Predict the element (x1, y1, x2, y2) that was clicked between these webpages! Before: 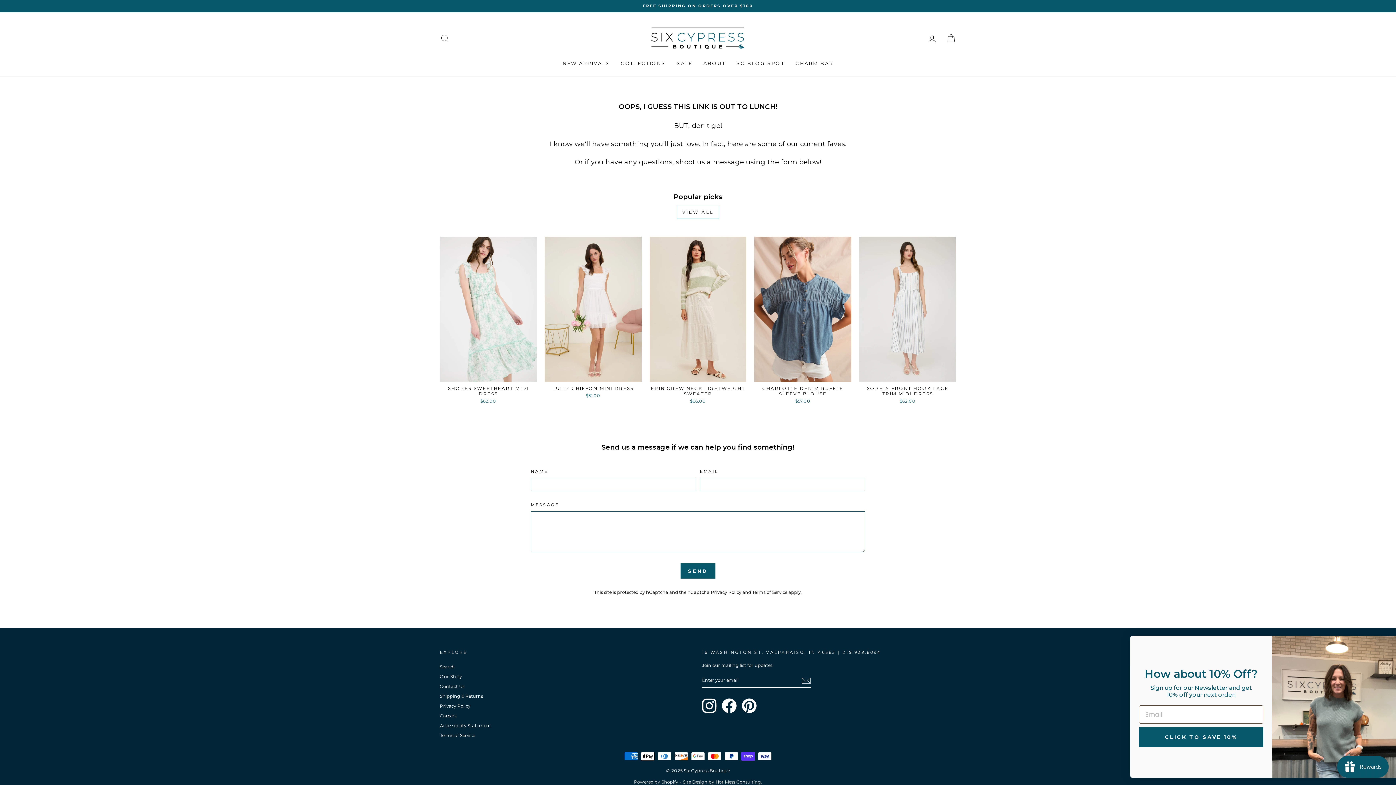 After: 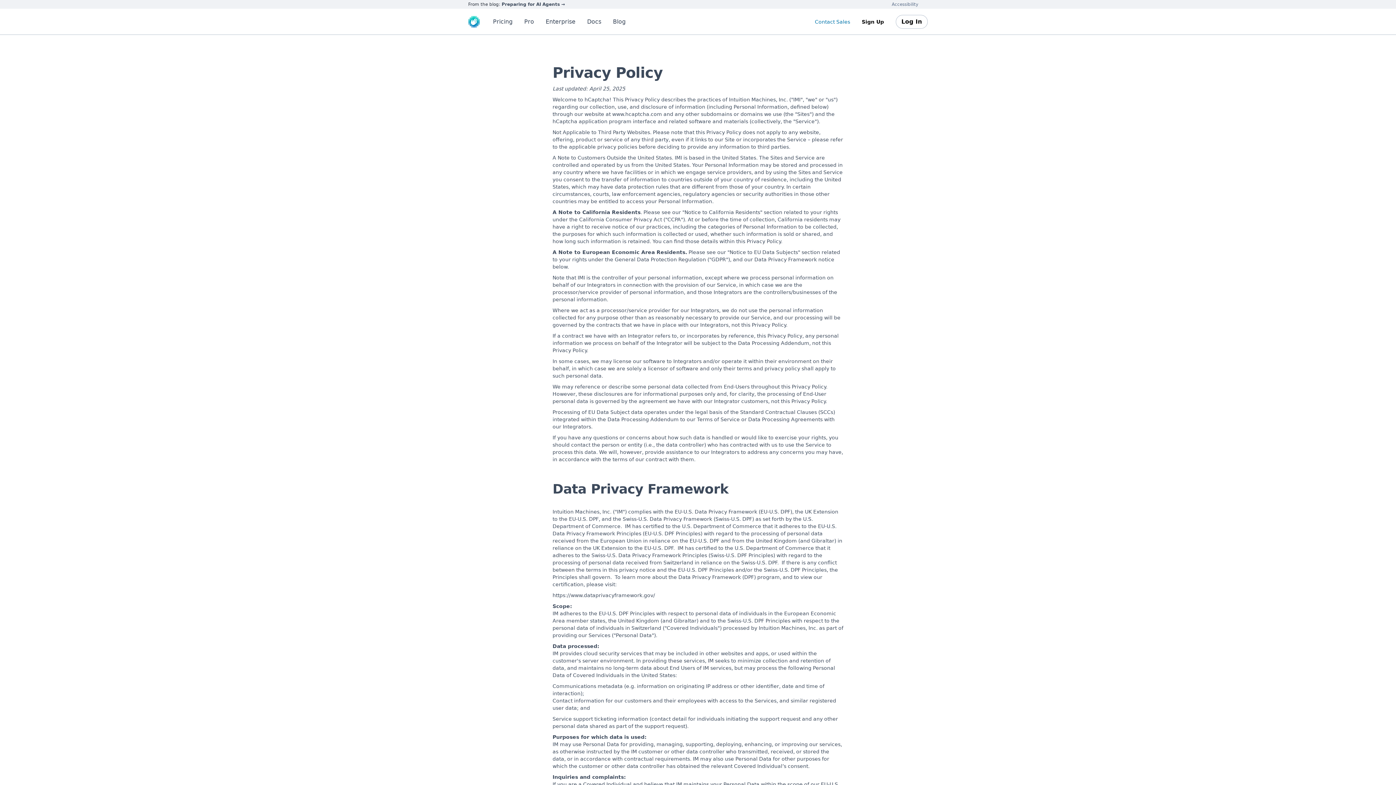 Action: bbox: (710, 589, 741, 595) label: Privacy Policy